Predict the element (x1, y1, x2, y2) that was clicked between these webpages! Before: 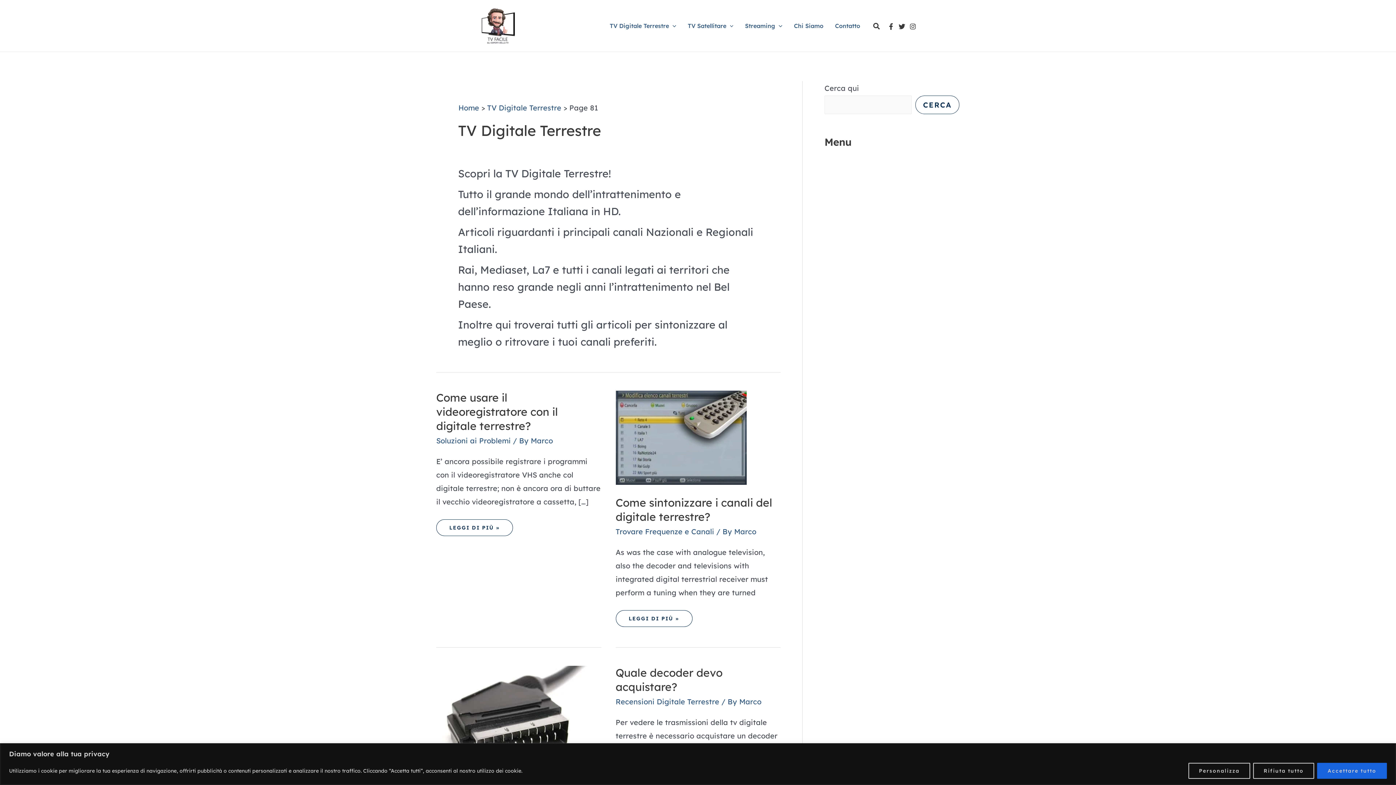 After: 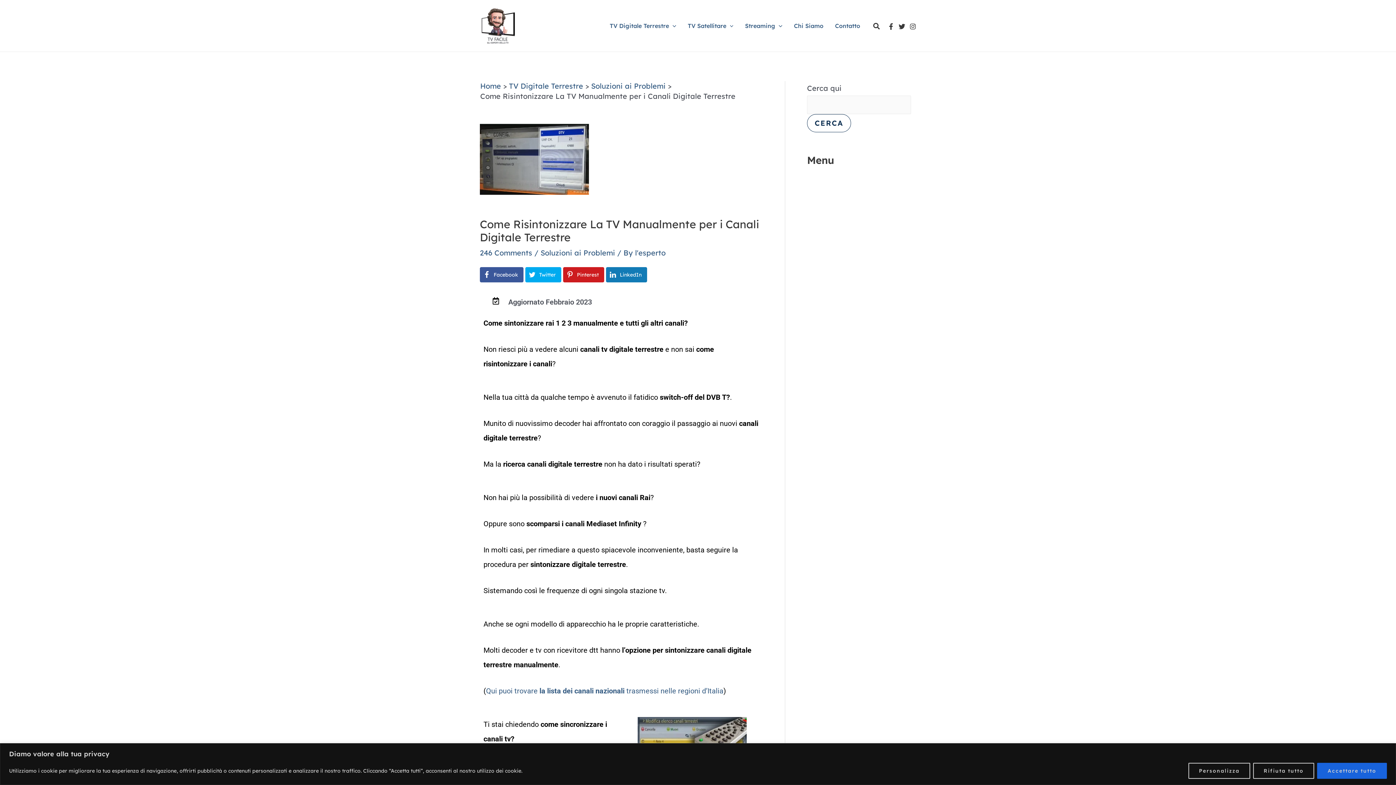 Action: bbox: (615, 432, 746, 441) label: Read: Come sintonizzare i canali del digitale terrestre?